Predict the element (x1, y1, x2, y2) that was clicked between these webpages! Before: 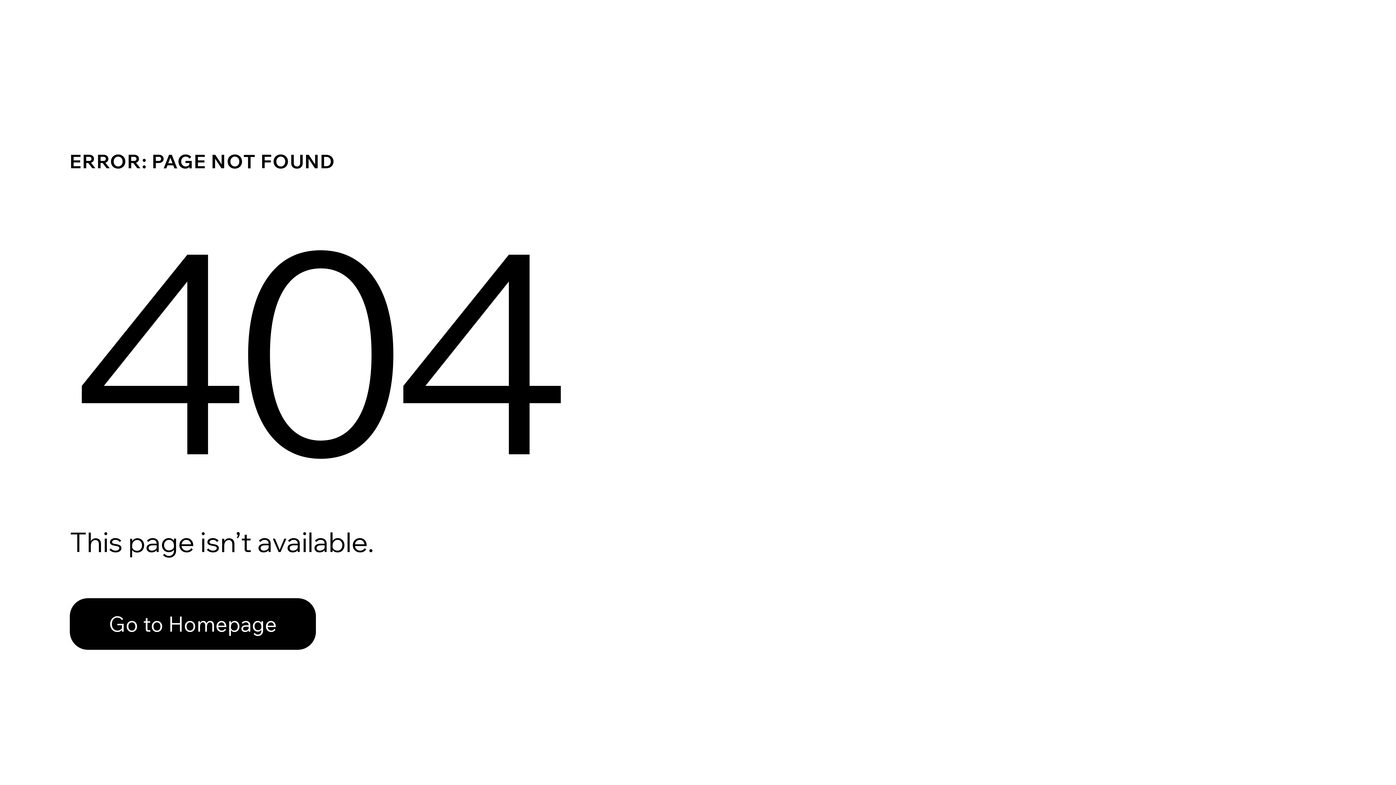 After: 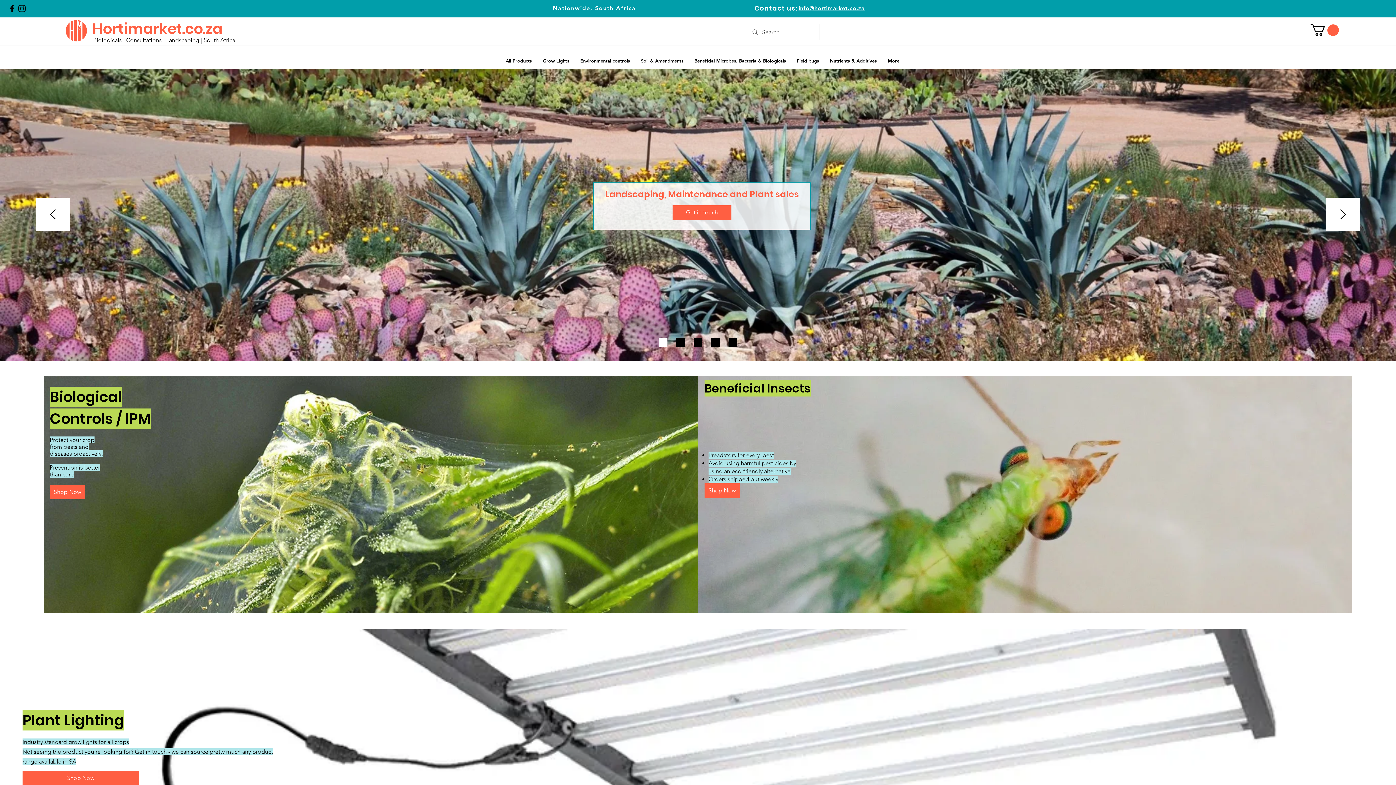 Action: label: Go to Homepage bbox: (69, 582, 768, 659)